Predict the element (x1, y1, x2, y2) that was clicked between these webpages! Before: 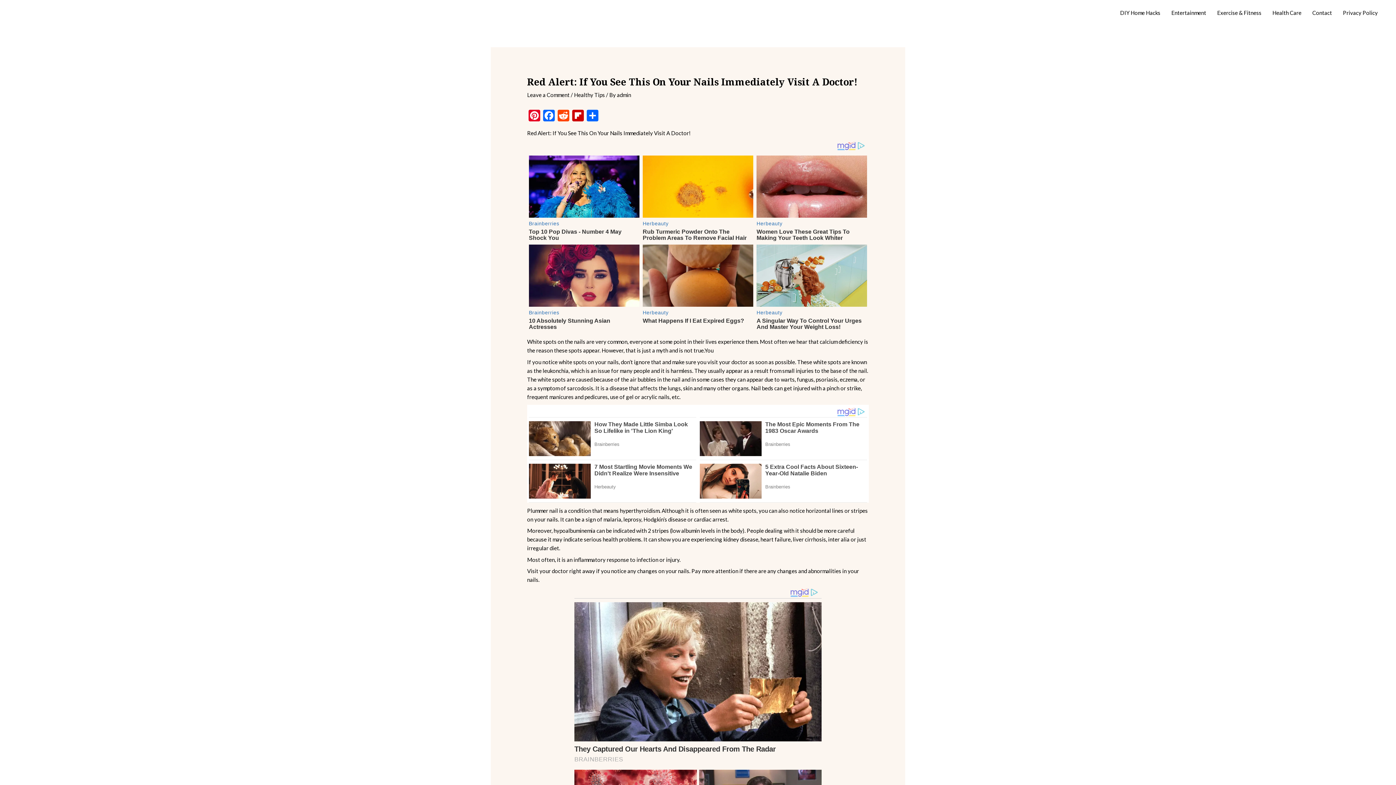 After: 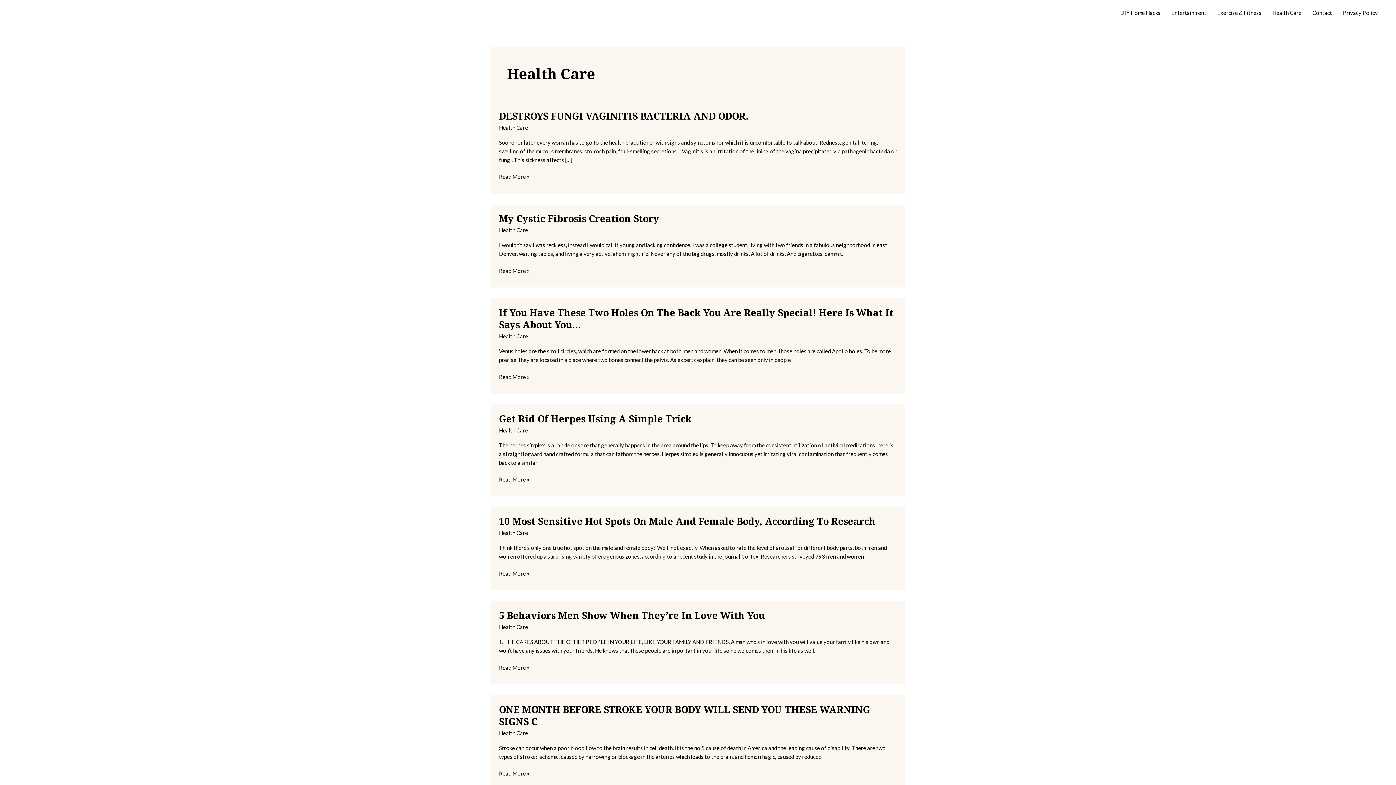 Action: bbox: (1267, 0, 1307, 25) label: Health Care